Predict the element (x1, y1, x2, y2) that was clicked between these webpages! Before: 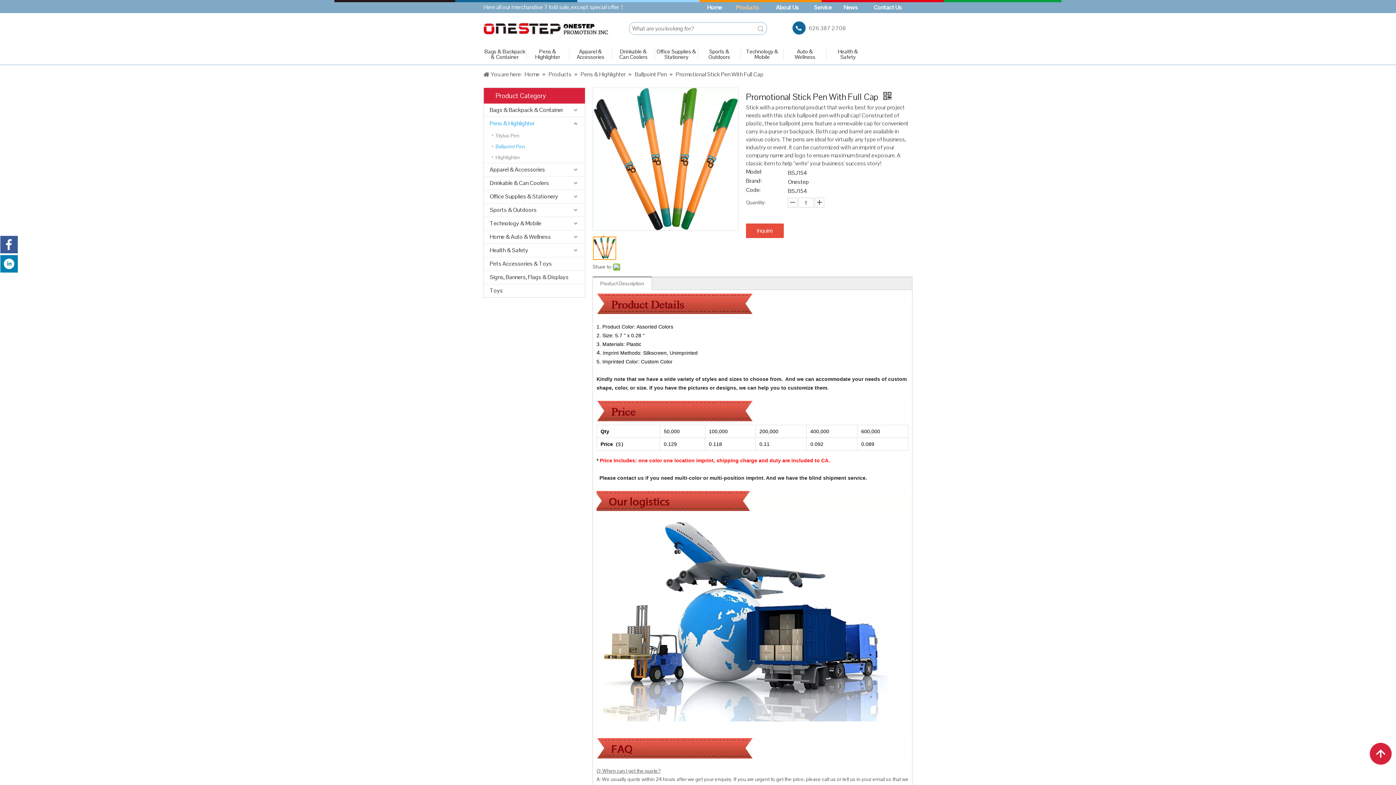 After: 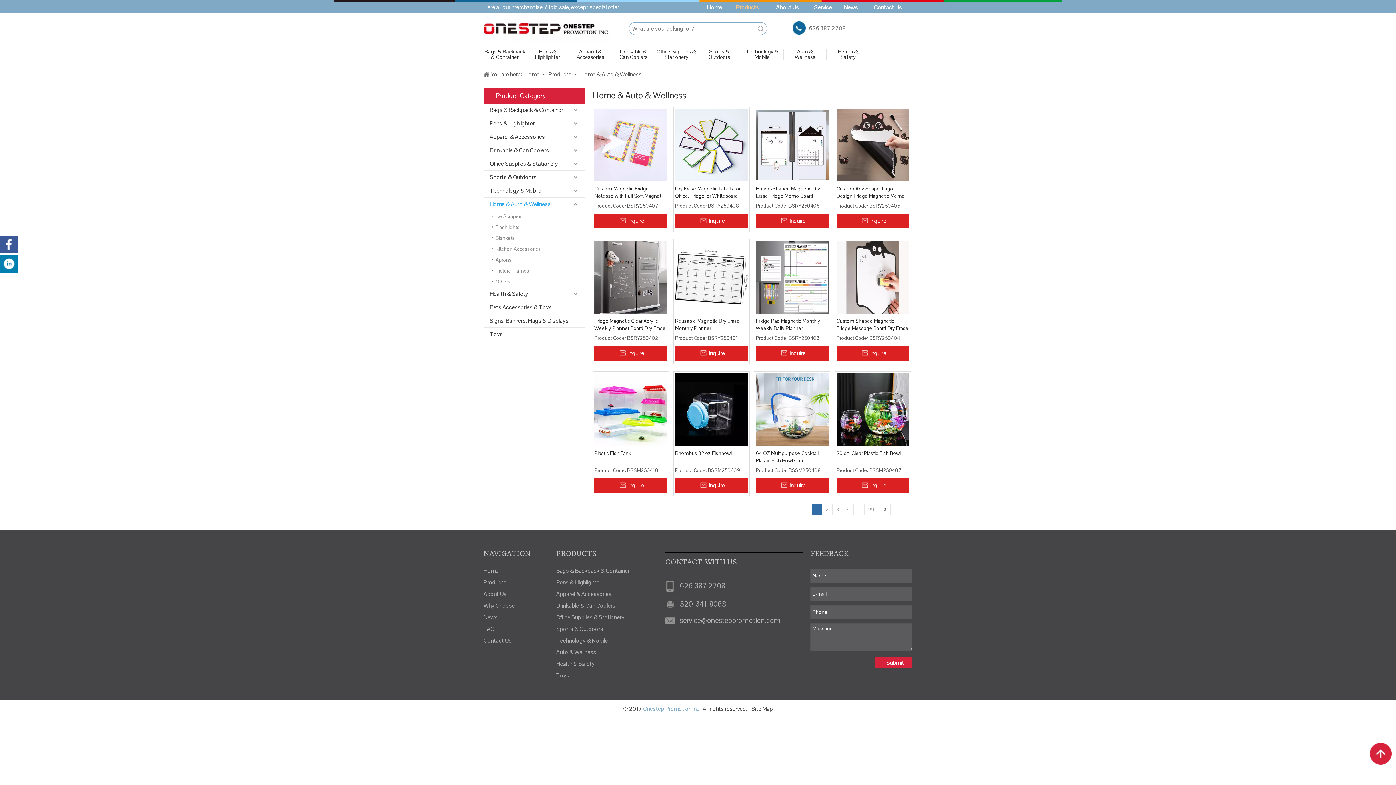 Action: label: Auto & Wellness bbox: (784, 48, 826, 59)